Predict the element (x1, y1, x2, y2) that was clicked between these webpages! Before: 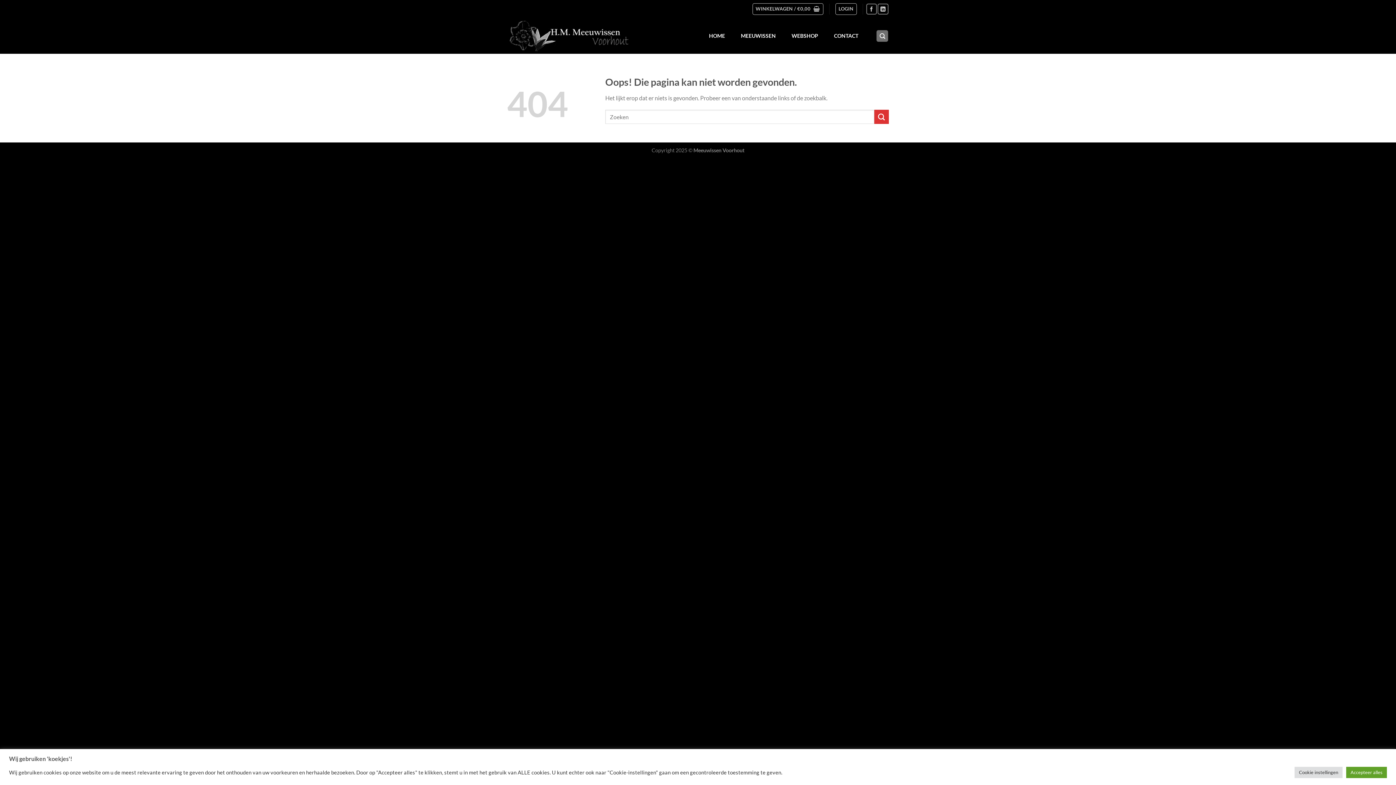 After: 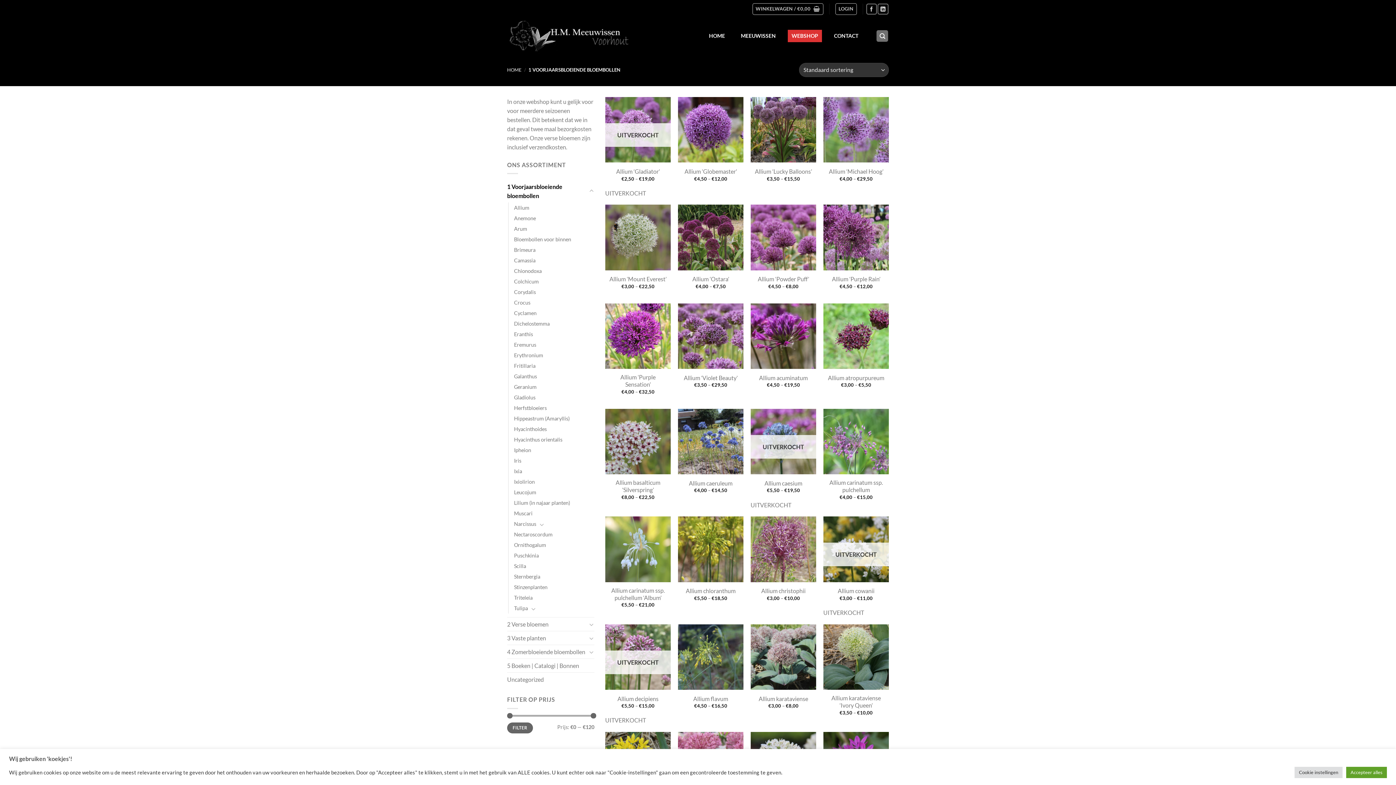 Action: label: WEBSHOP bbox: (787, 29, 822, 42)